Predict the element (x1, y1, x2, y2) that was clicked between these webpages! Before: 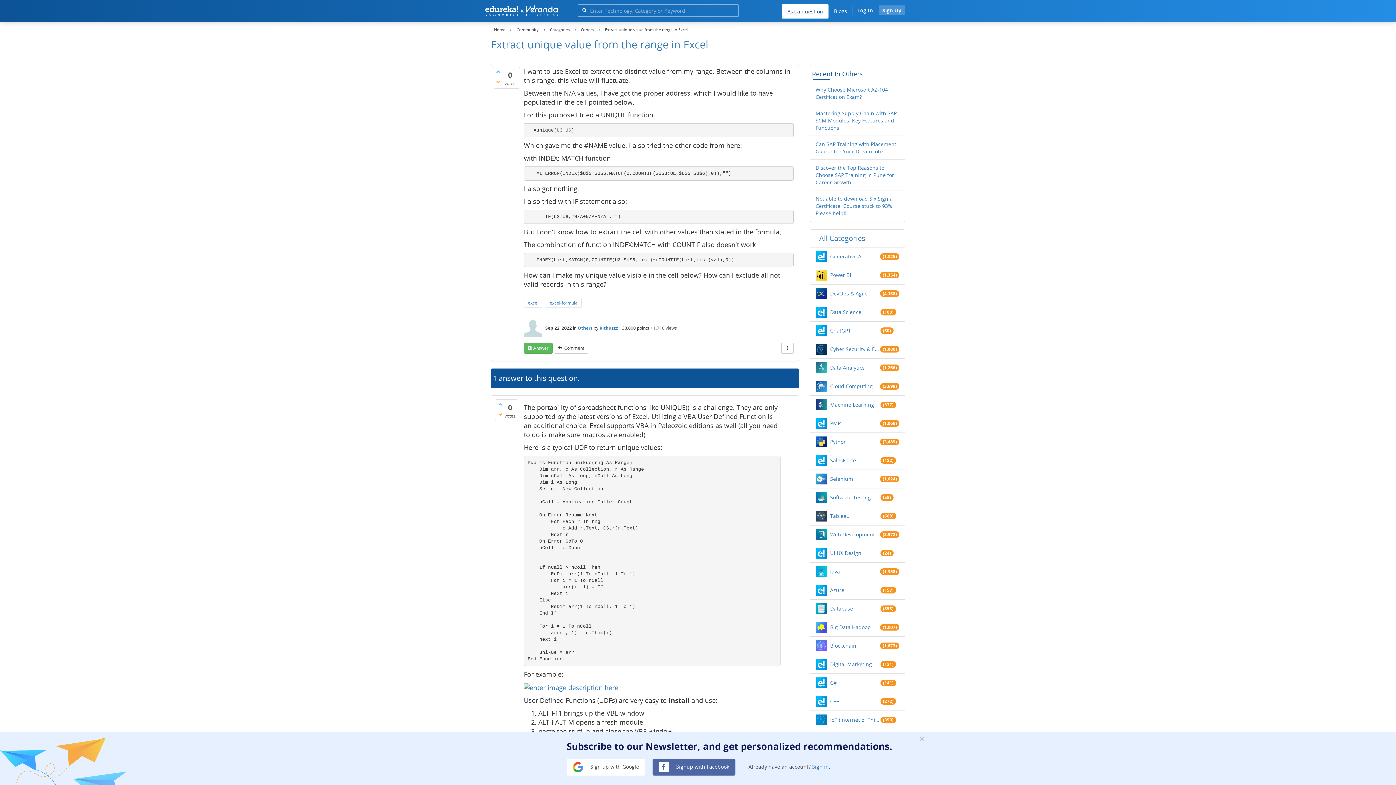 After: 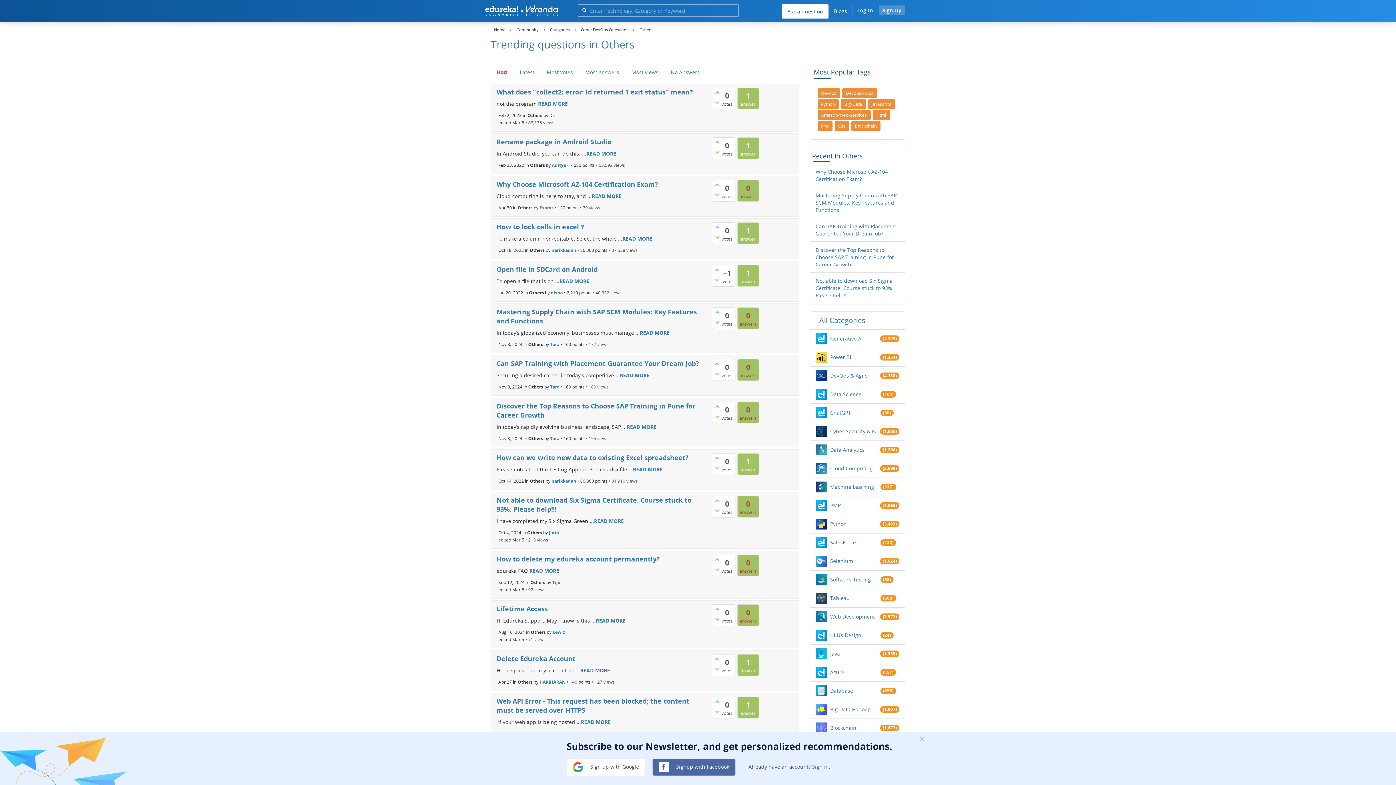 Action: bbox: (577, 324, 592, 331) label: Others